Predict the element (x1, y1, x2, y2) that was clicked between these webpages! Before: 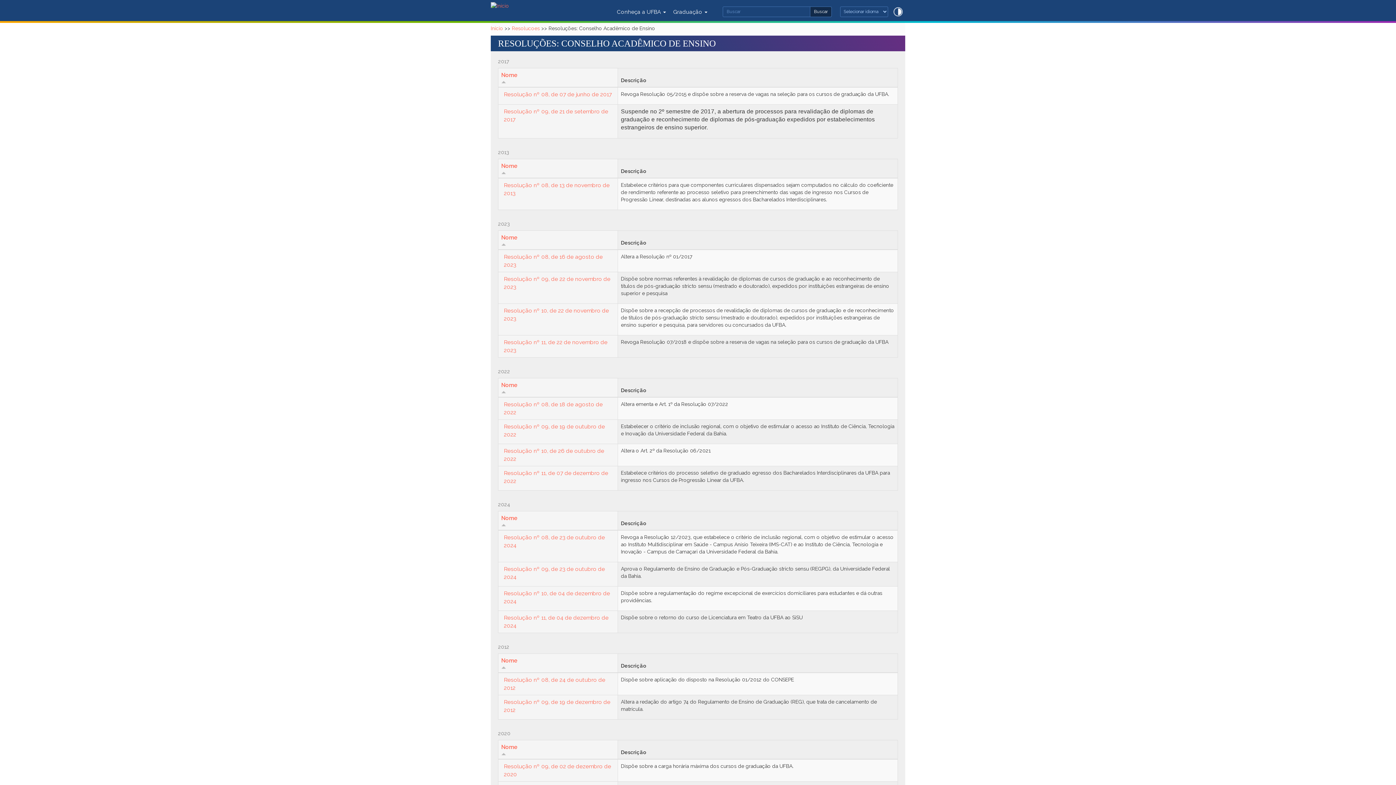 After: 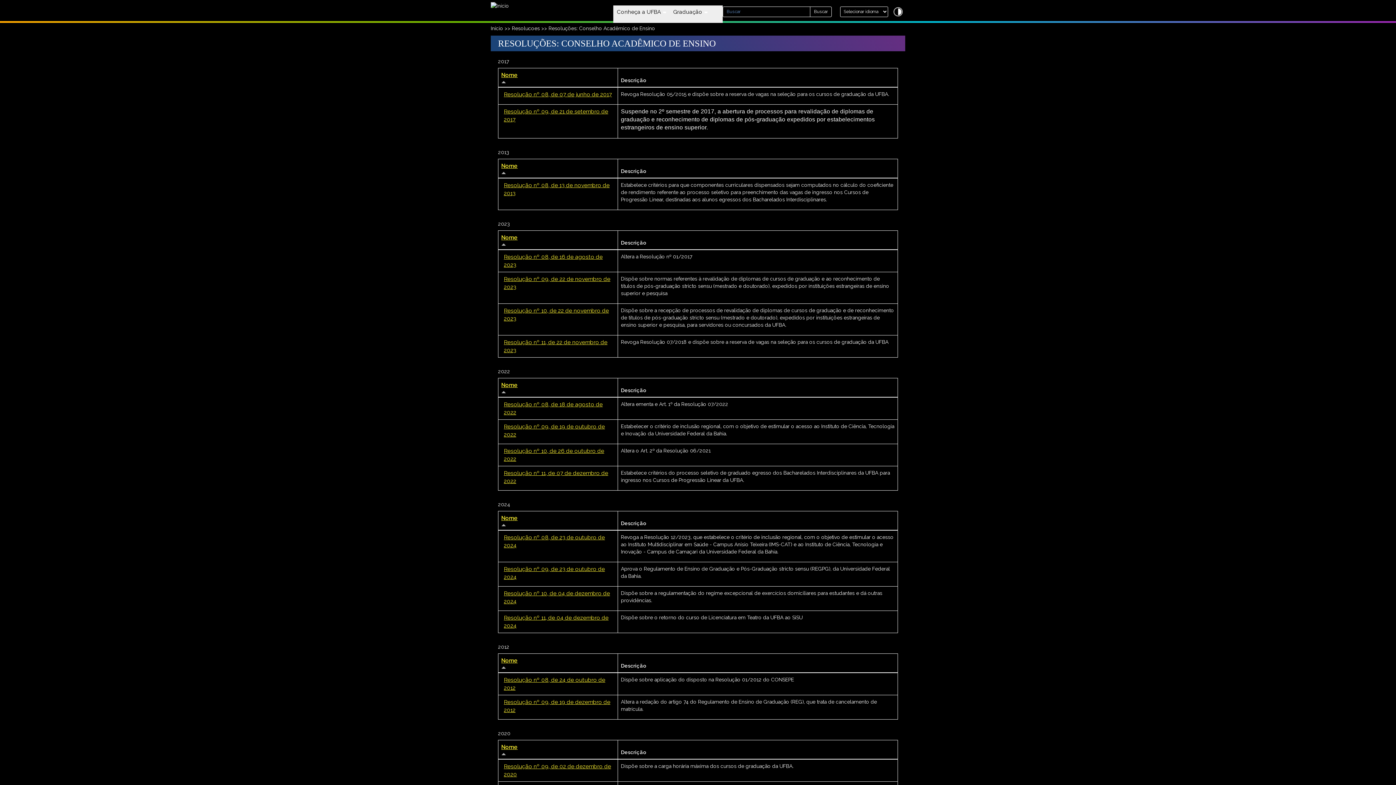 Action: bbox: (893, 7, 902, 16)